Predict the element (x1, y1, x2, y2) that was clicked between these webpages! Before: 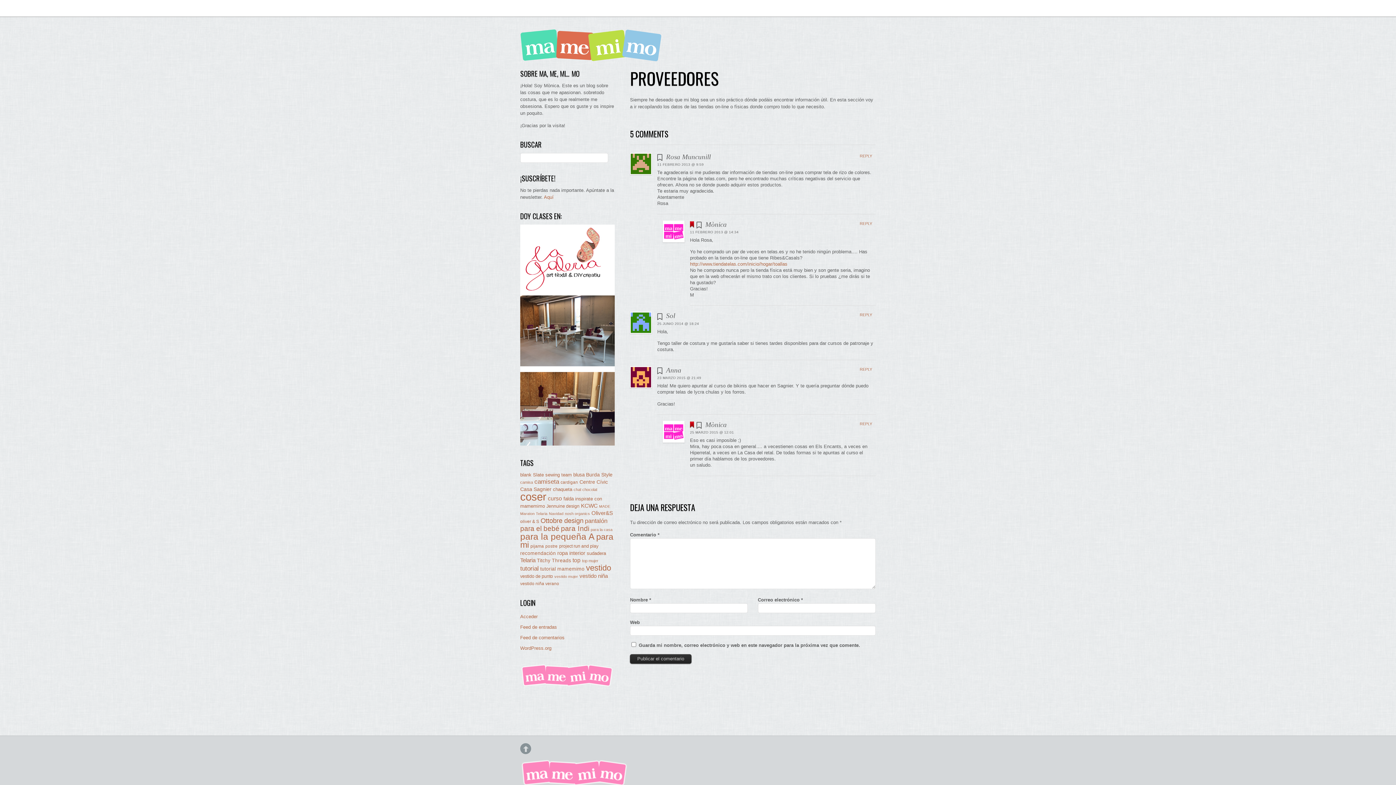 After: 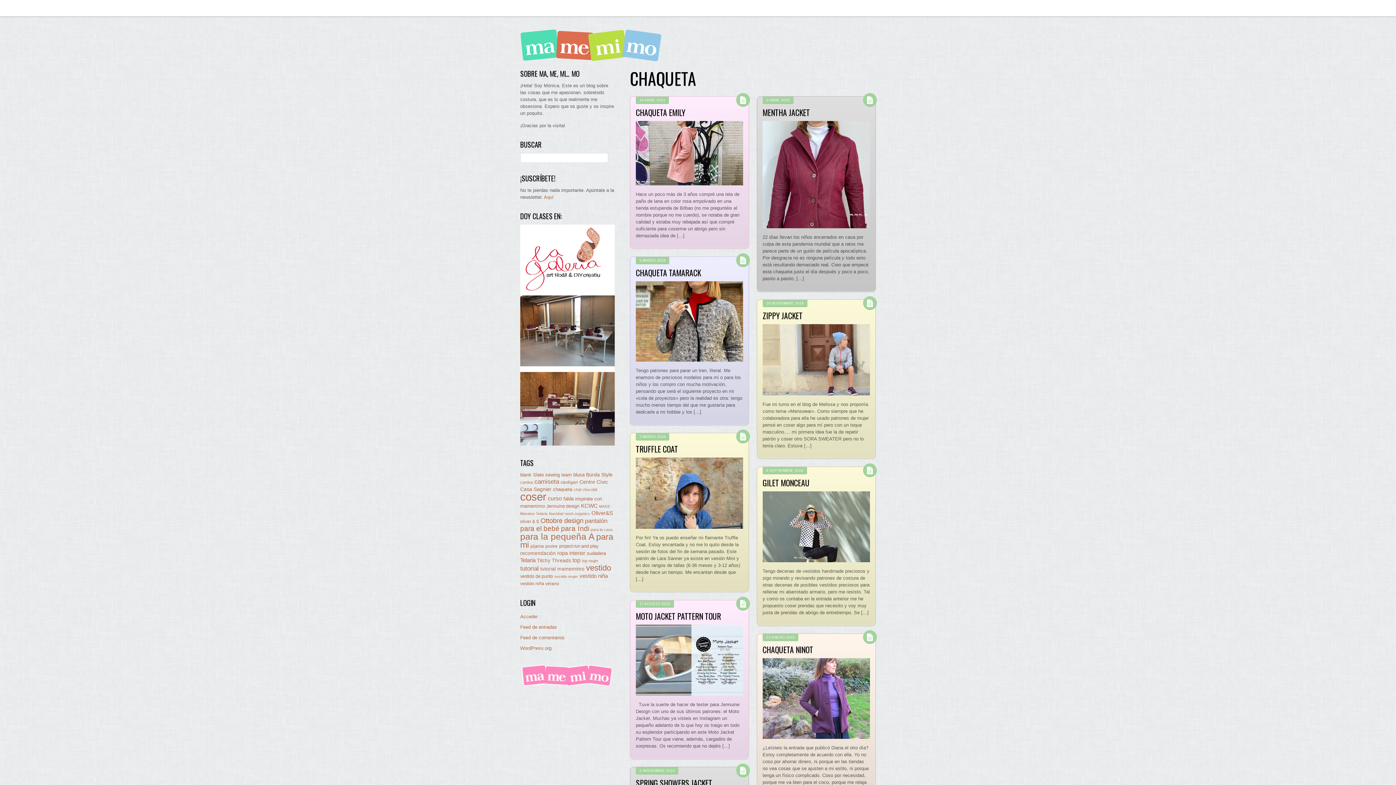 Action: bbox: (553, 486, 572, 492) label: chaqueta (14 elementos)